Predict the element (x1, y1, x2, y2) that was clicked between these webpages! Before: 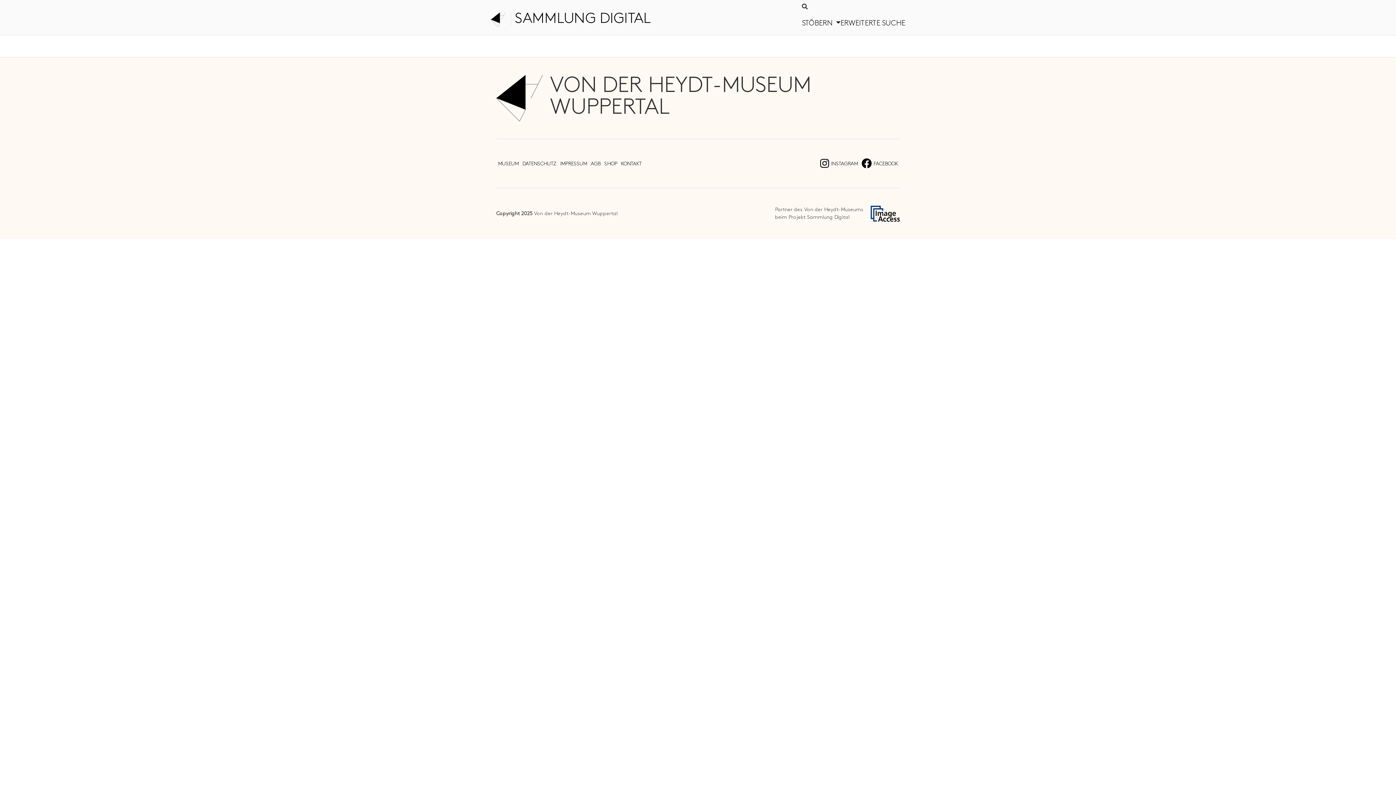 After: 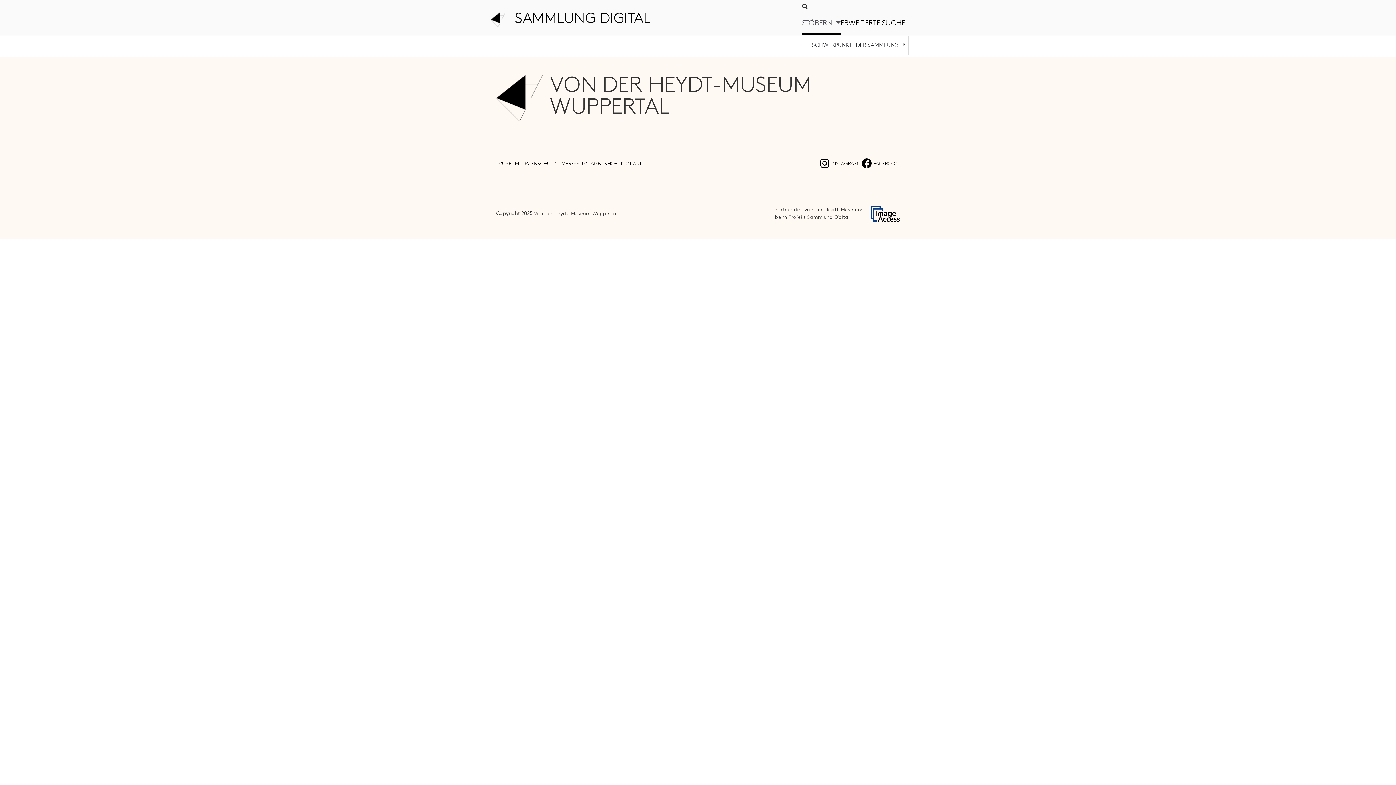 Action: label: STÖBERN  bbox: (802, 11, 840, 34)